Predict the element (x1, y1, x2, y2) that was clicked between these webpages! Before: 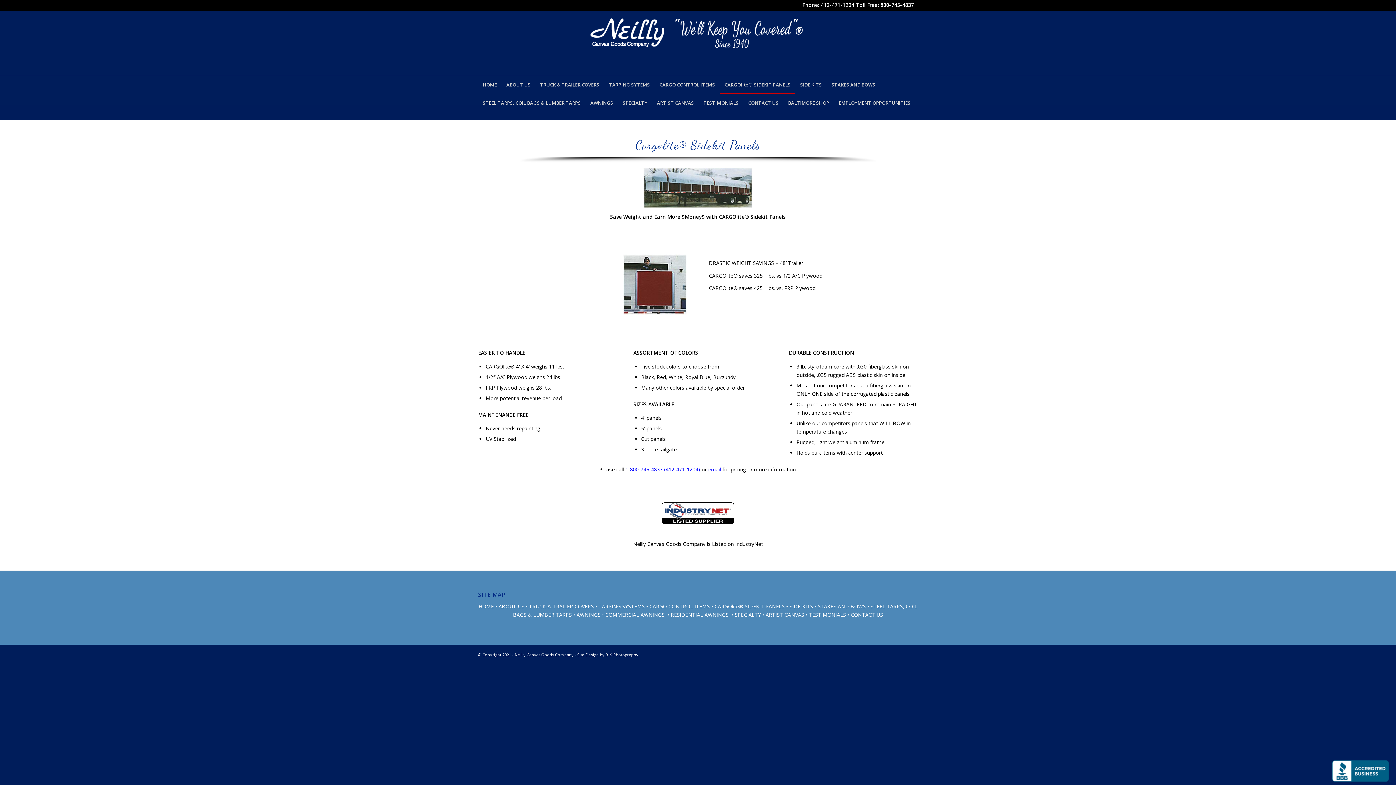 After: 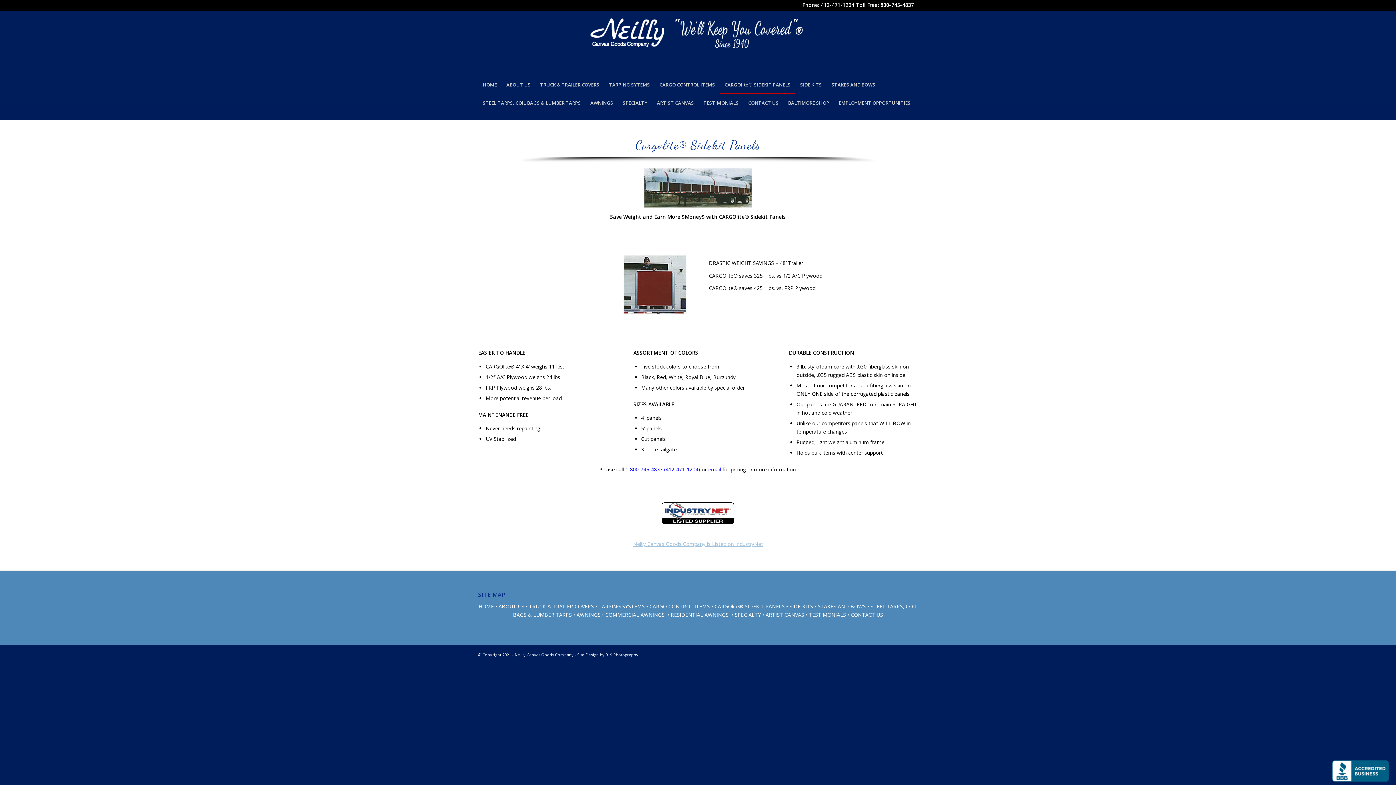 Action: label: 
Neilly Canvas Goods Company is Listed on IndustryNet bbox: (478, 499, 918, 548)